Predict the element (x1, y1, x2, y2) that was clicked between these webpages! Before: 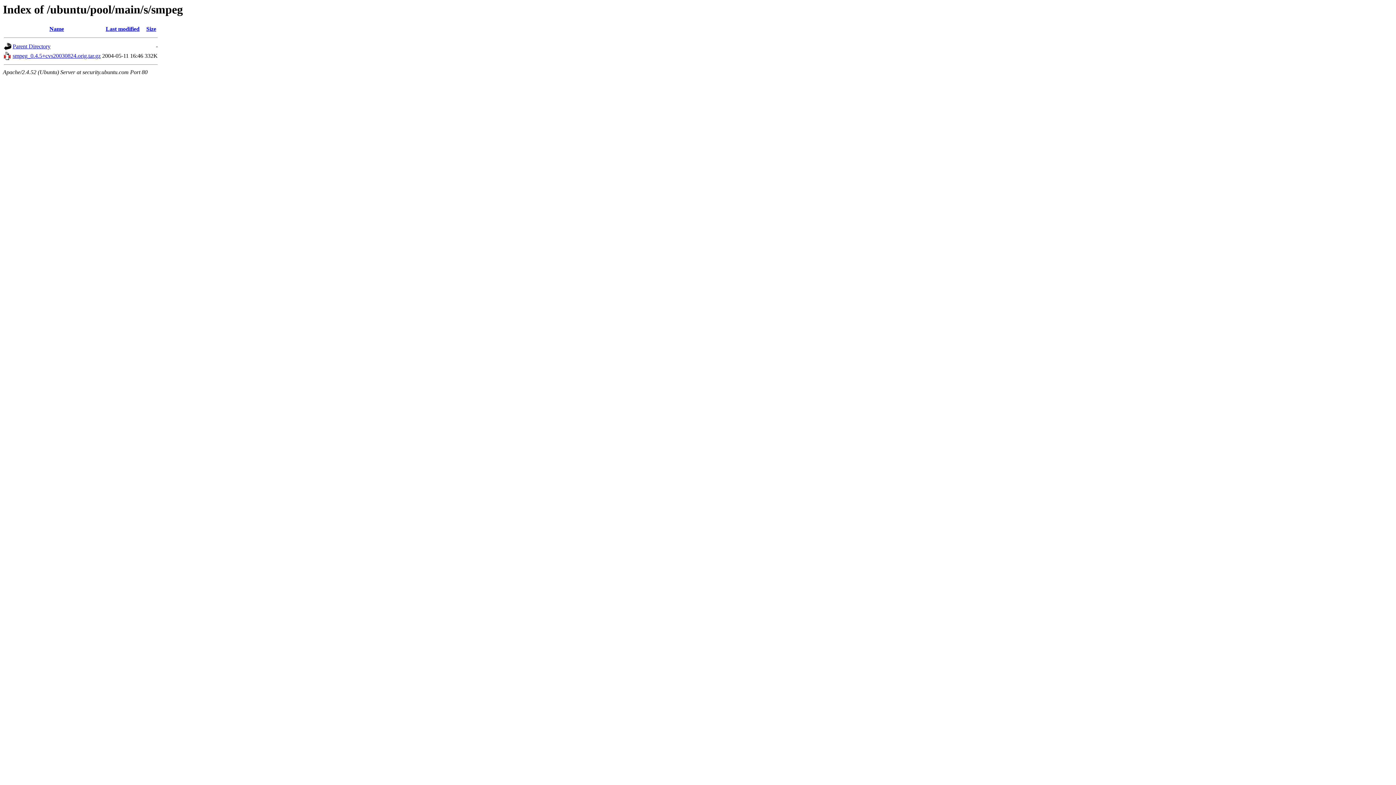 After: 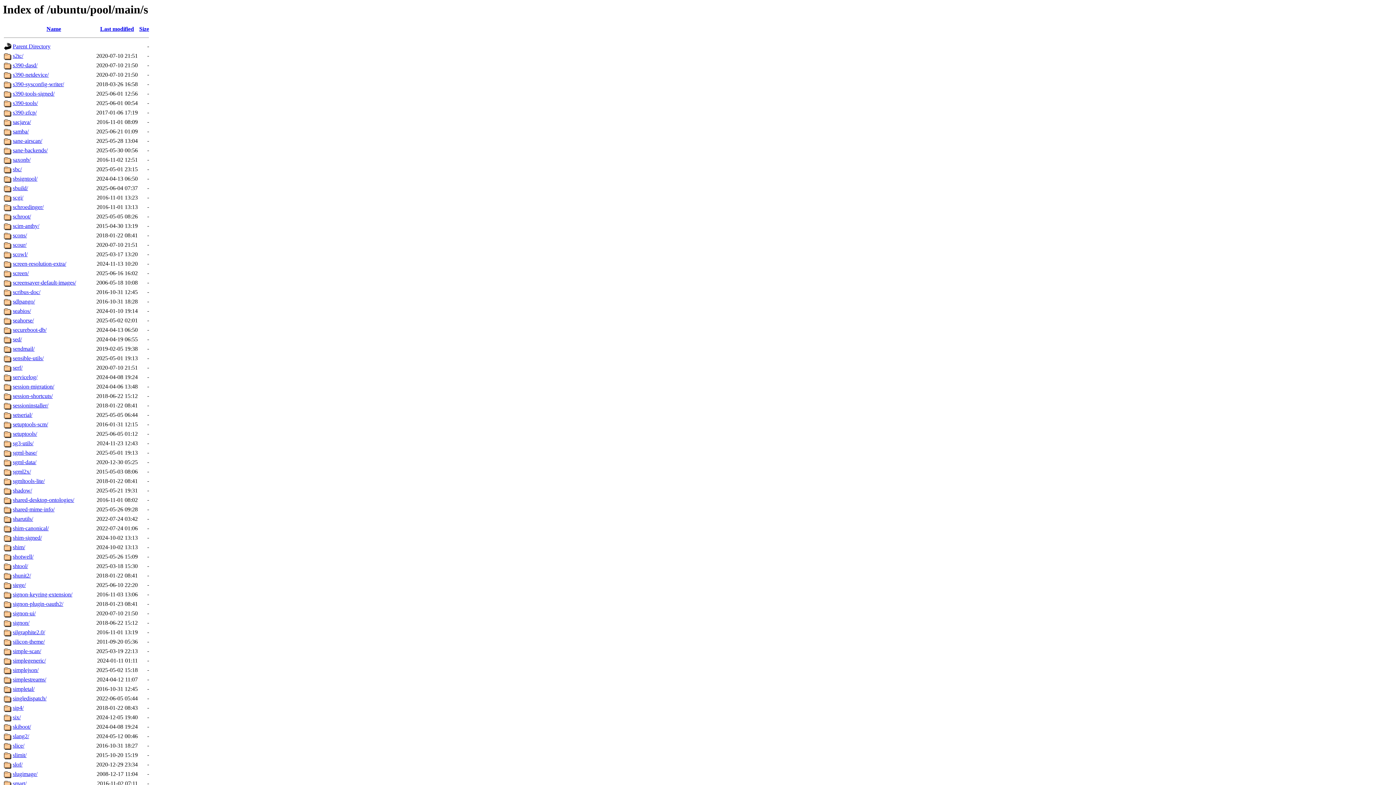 Action: label: Parent Directory bbox: (12, 43, 50, 49)